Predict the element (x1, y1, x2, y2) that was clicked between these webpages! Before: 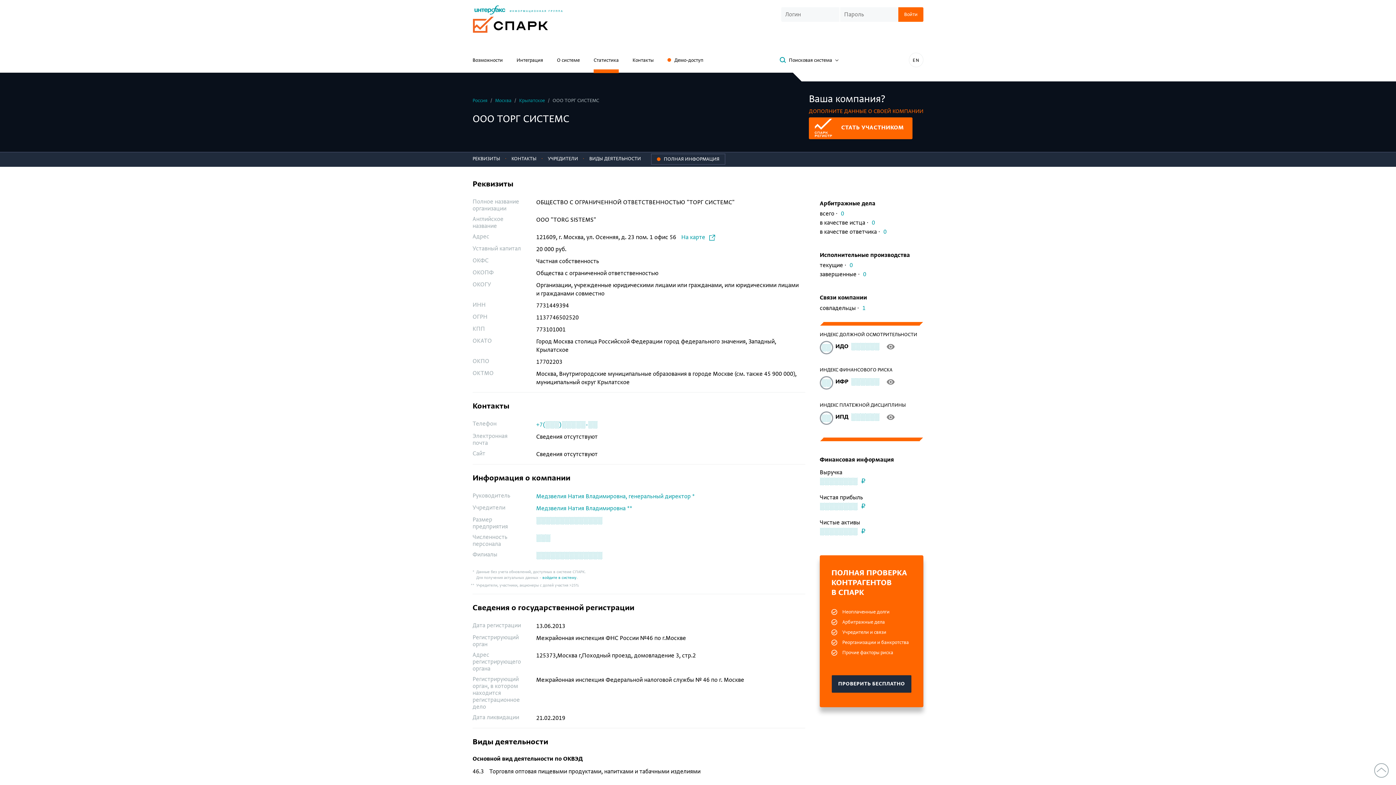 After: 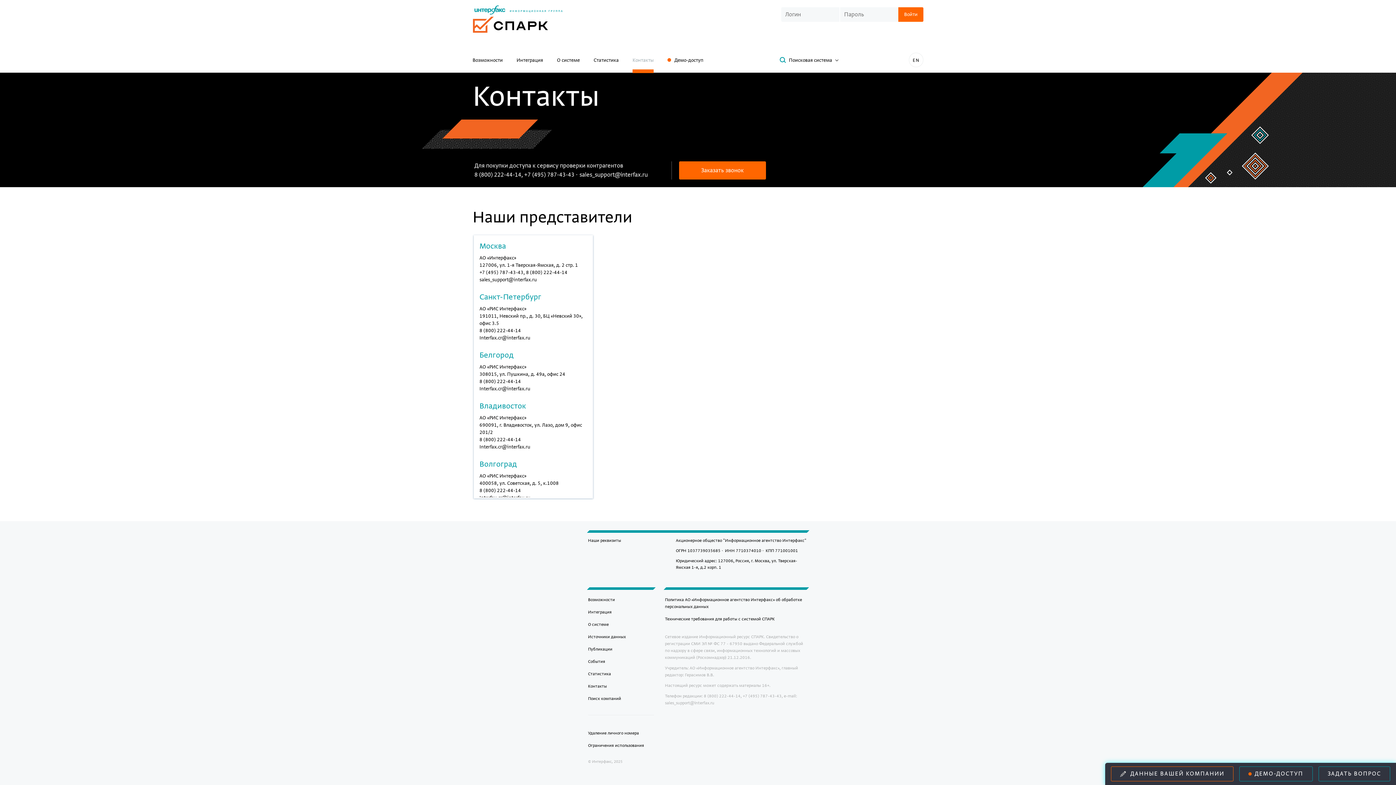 Action: bbox: (632, 54, 653, 69) label: Контакты